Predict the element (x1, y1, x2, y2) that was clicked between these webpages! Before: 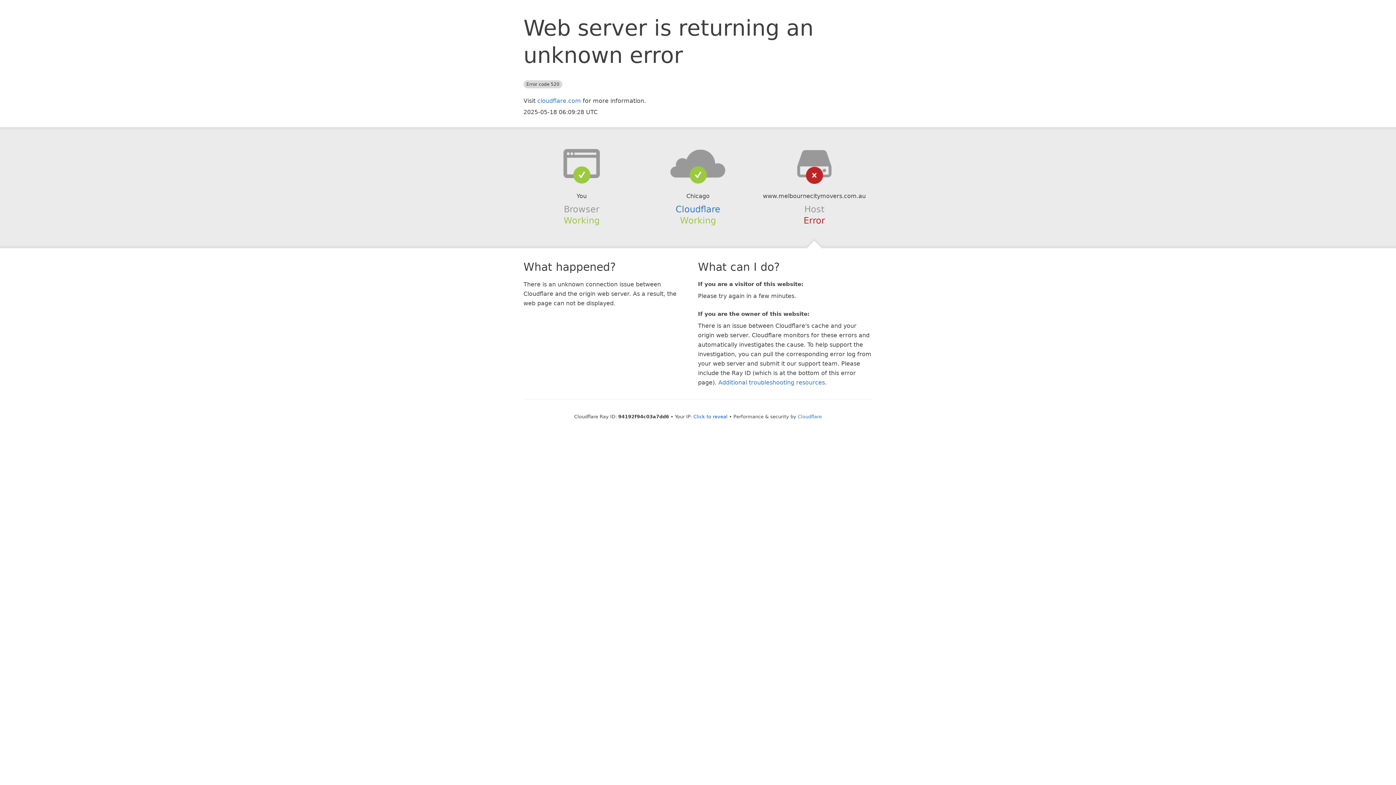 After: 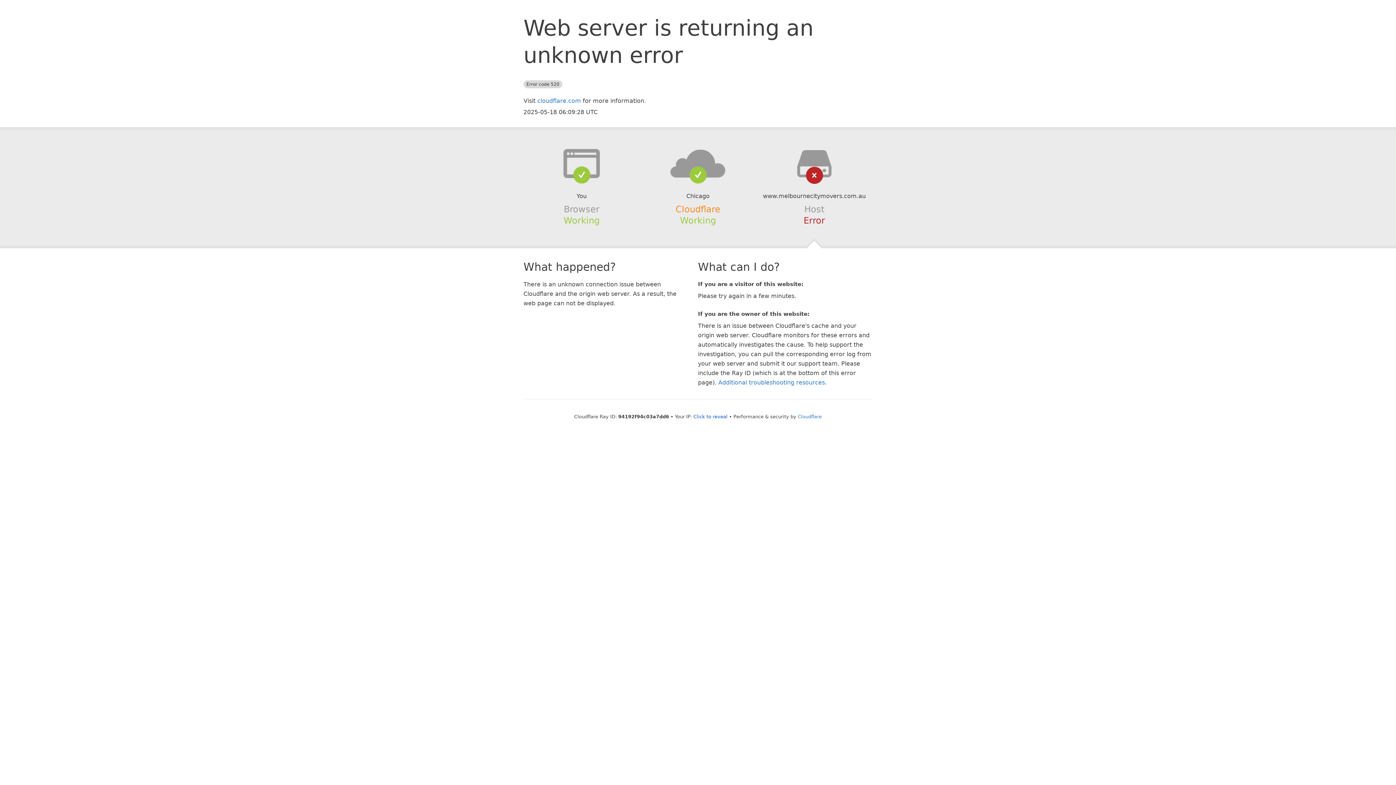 Action: bbox: (675, 204, 720, 214) label: Cloudflare